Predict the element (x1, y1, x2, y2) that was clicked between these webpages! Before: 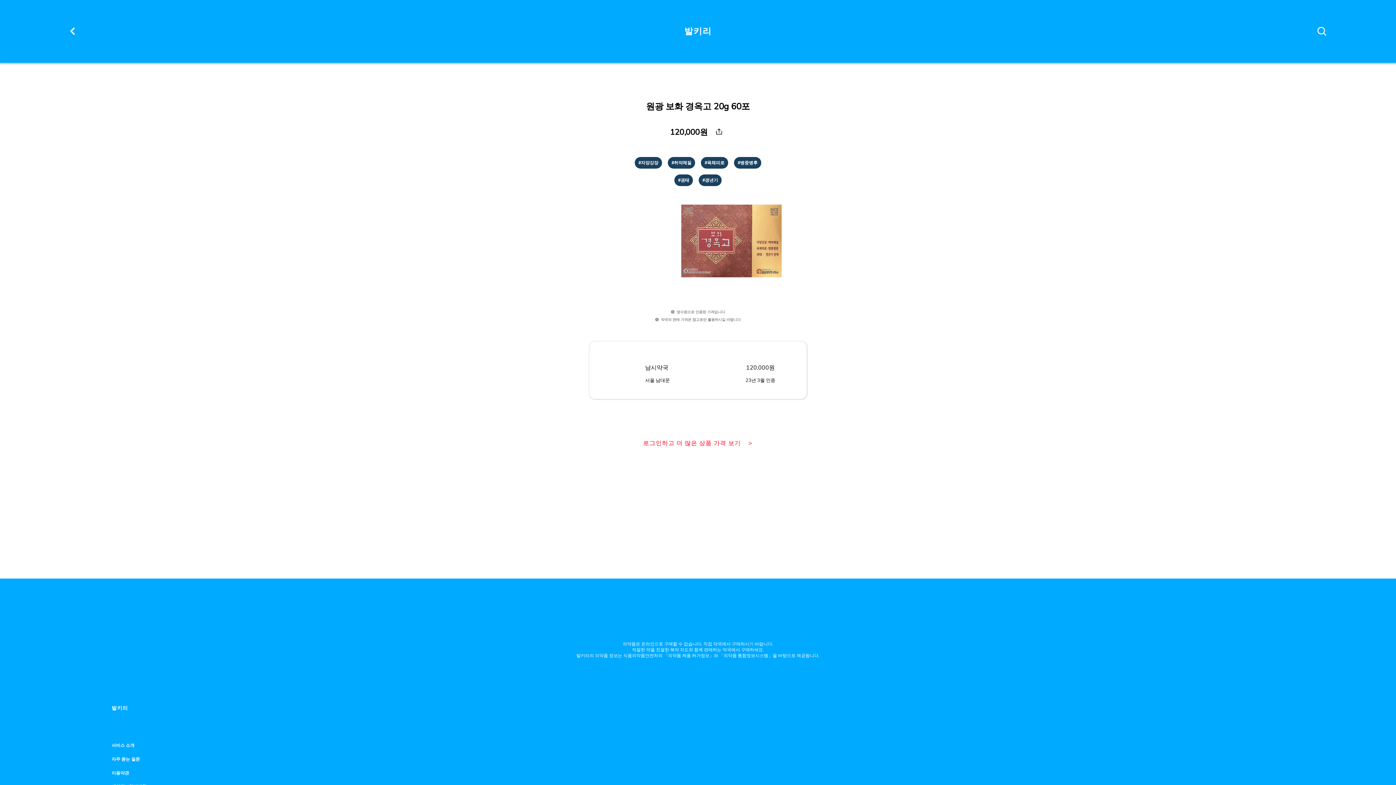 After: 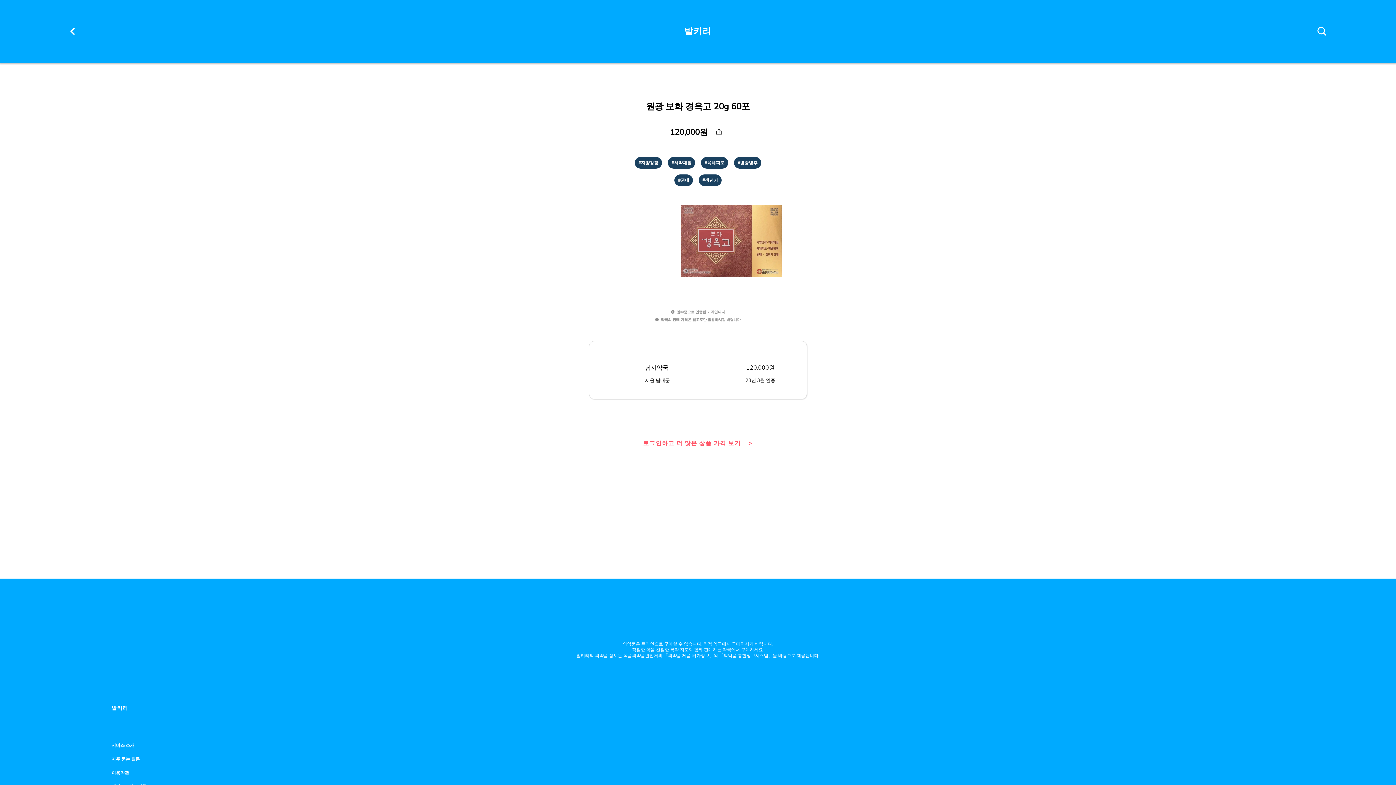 Action: label: 이용약관 bbox: (111, 770, 129, 776)